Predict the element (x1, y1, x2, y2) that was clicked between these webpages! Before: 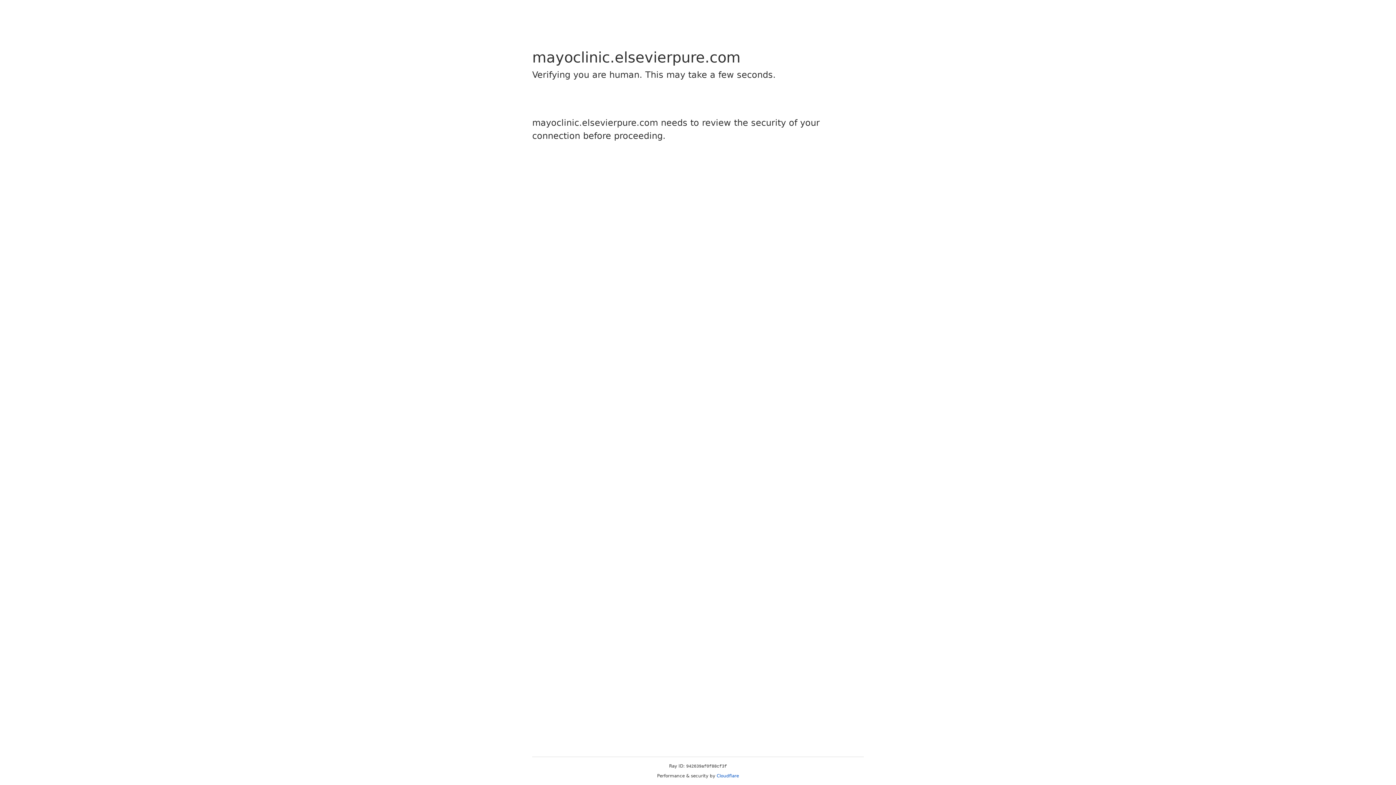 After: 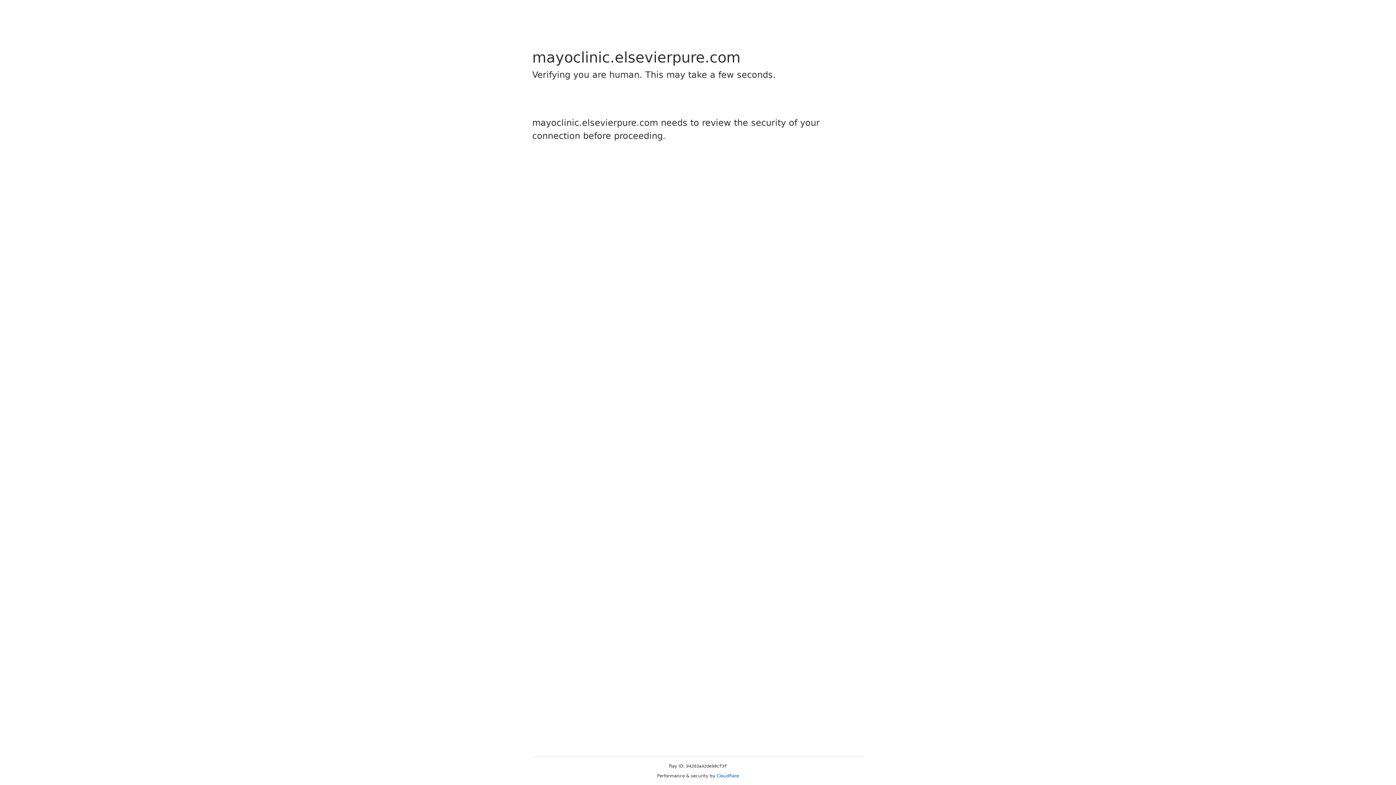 Action: bbox: (716, 773, 739, 778) label: Cloudflare